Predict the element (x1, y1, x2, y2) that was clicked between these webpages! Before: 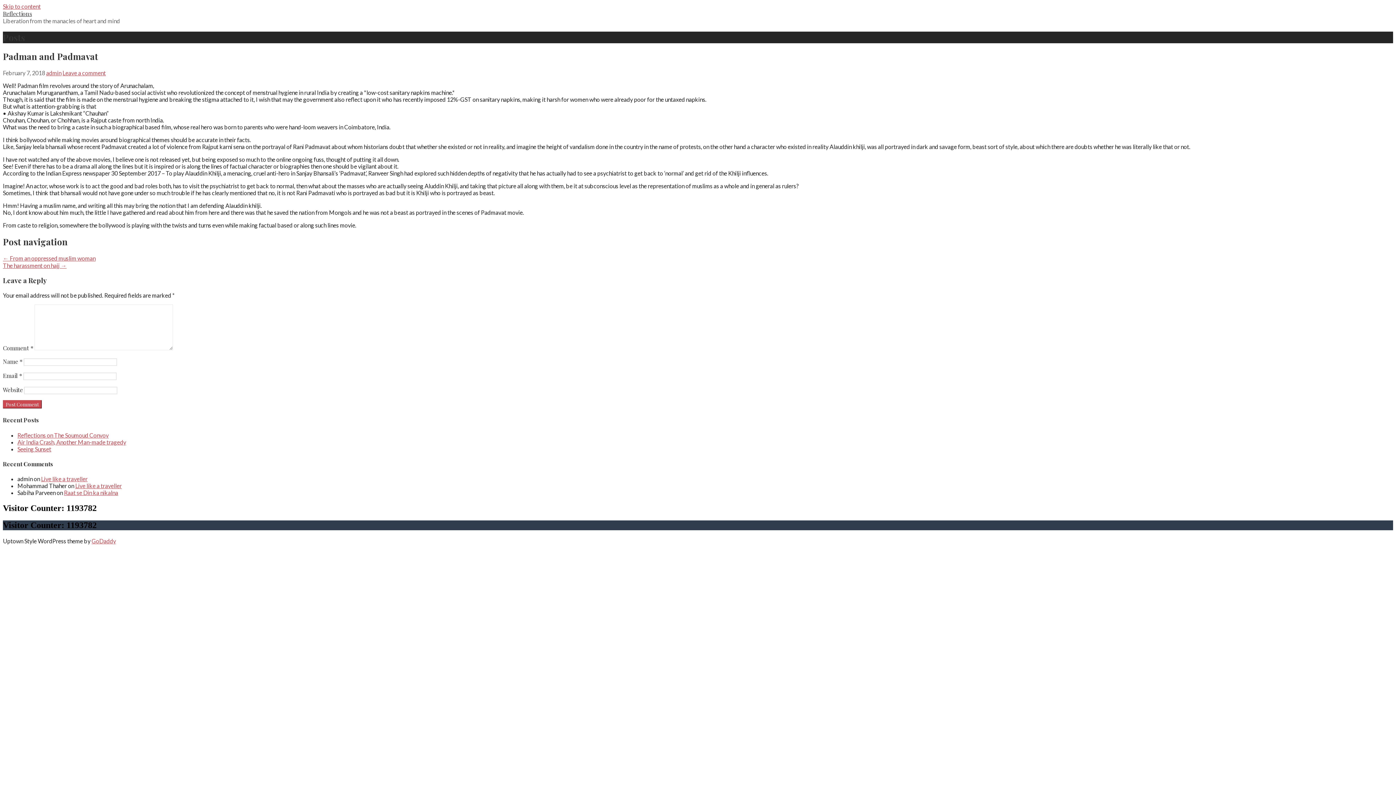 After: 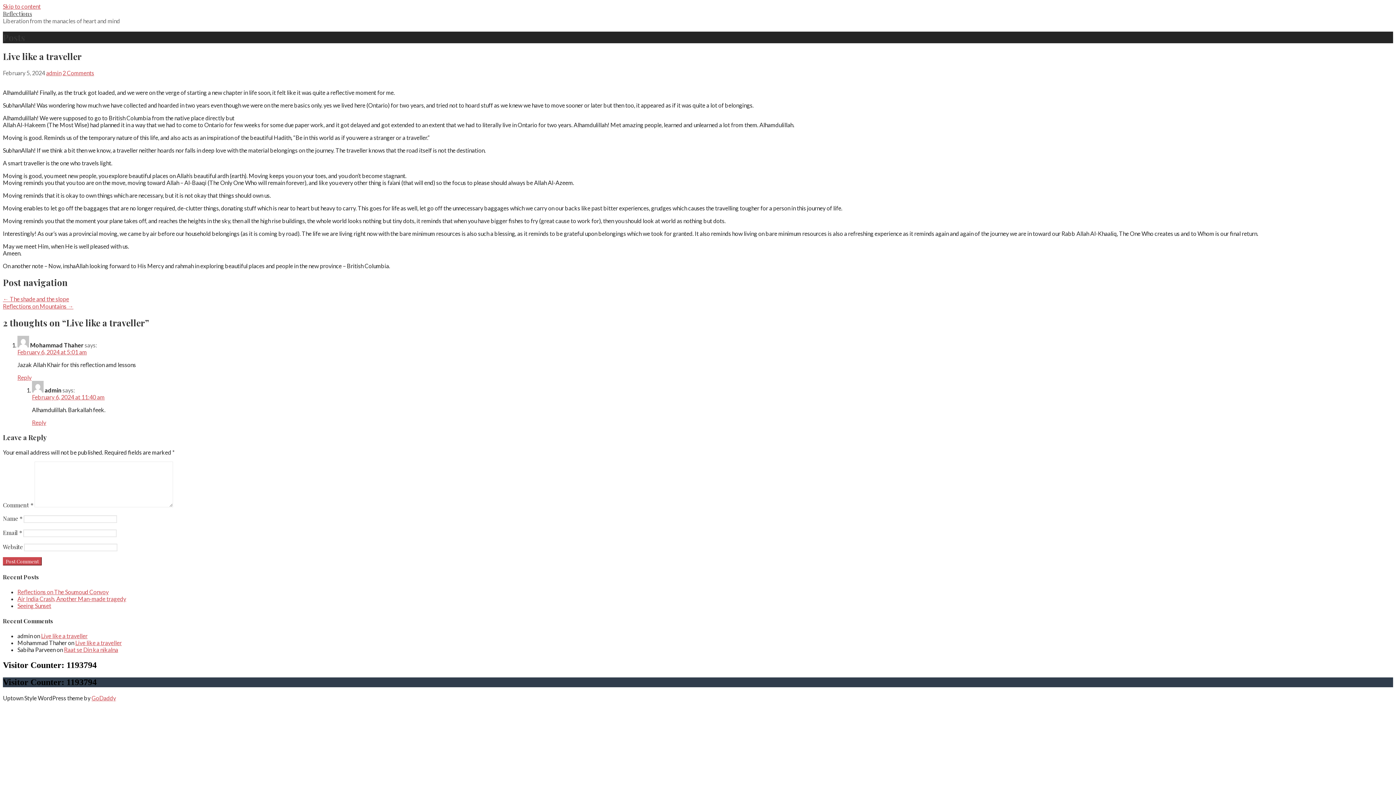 Action: bbox: (41, 475, 87, 482) label: Live like a traveller